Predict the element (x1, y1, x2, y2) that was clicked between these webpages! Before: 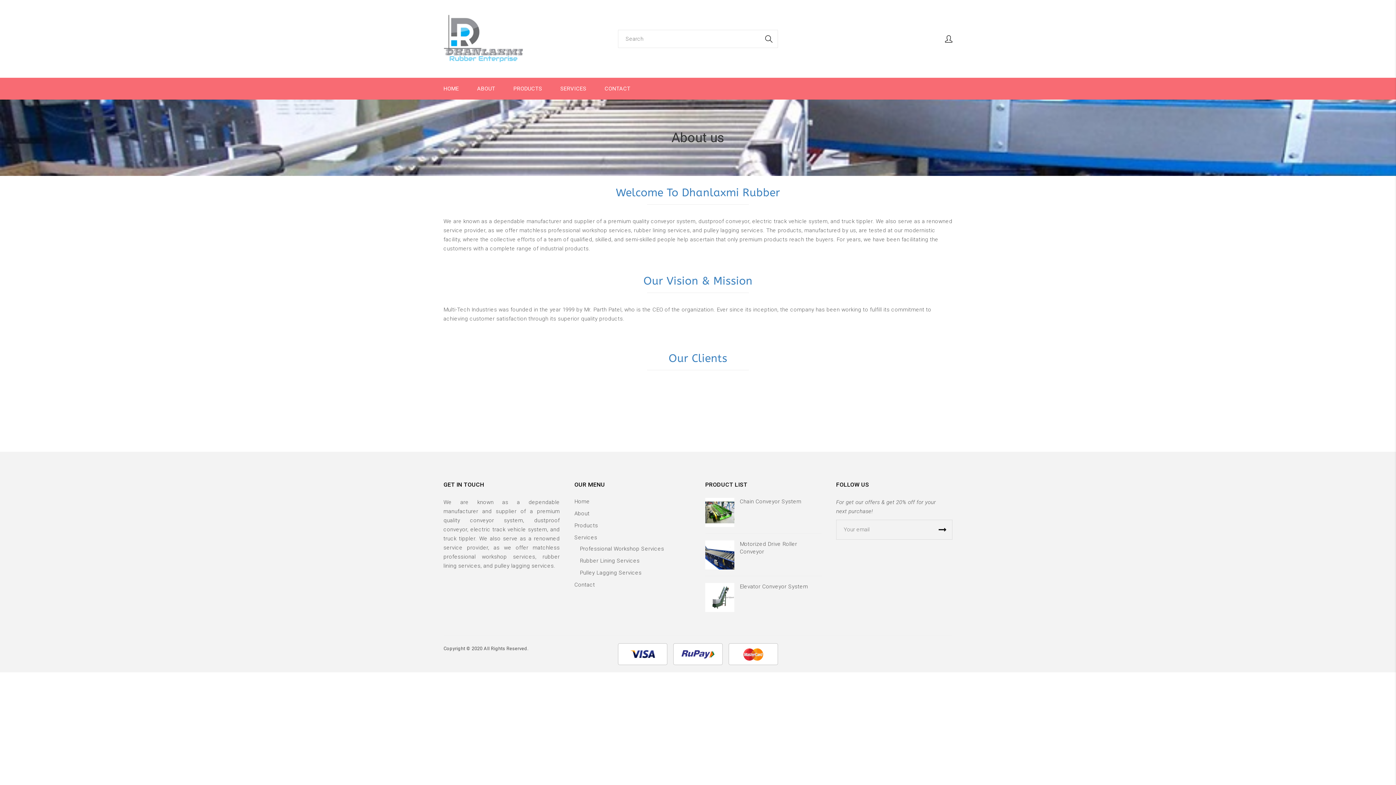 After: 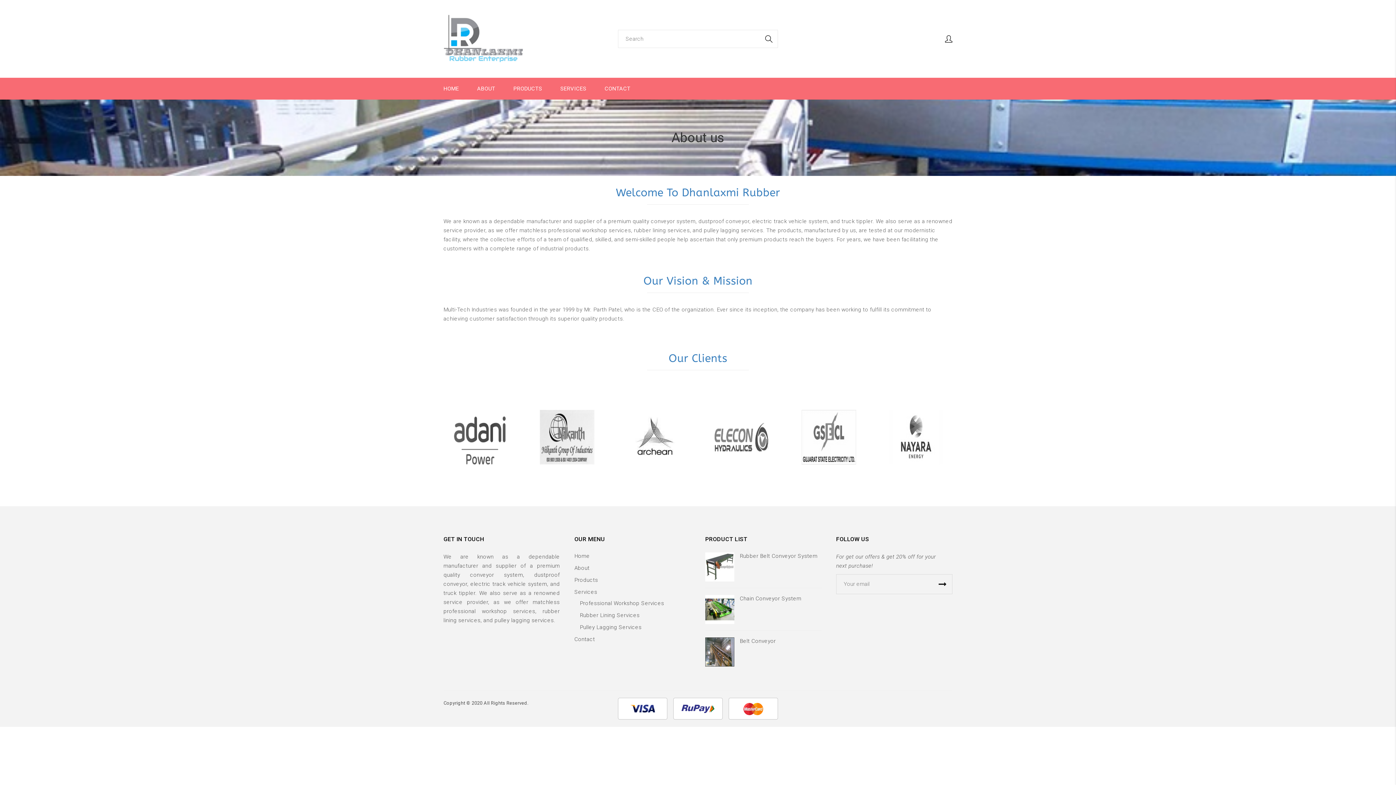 Action: bbox: (758, 29, 778, 48)